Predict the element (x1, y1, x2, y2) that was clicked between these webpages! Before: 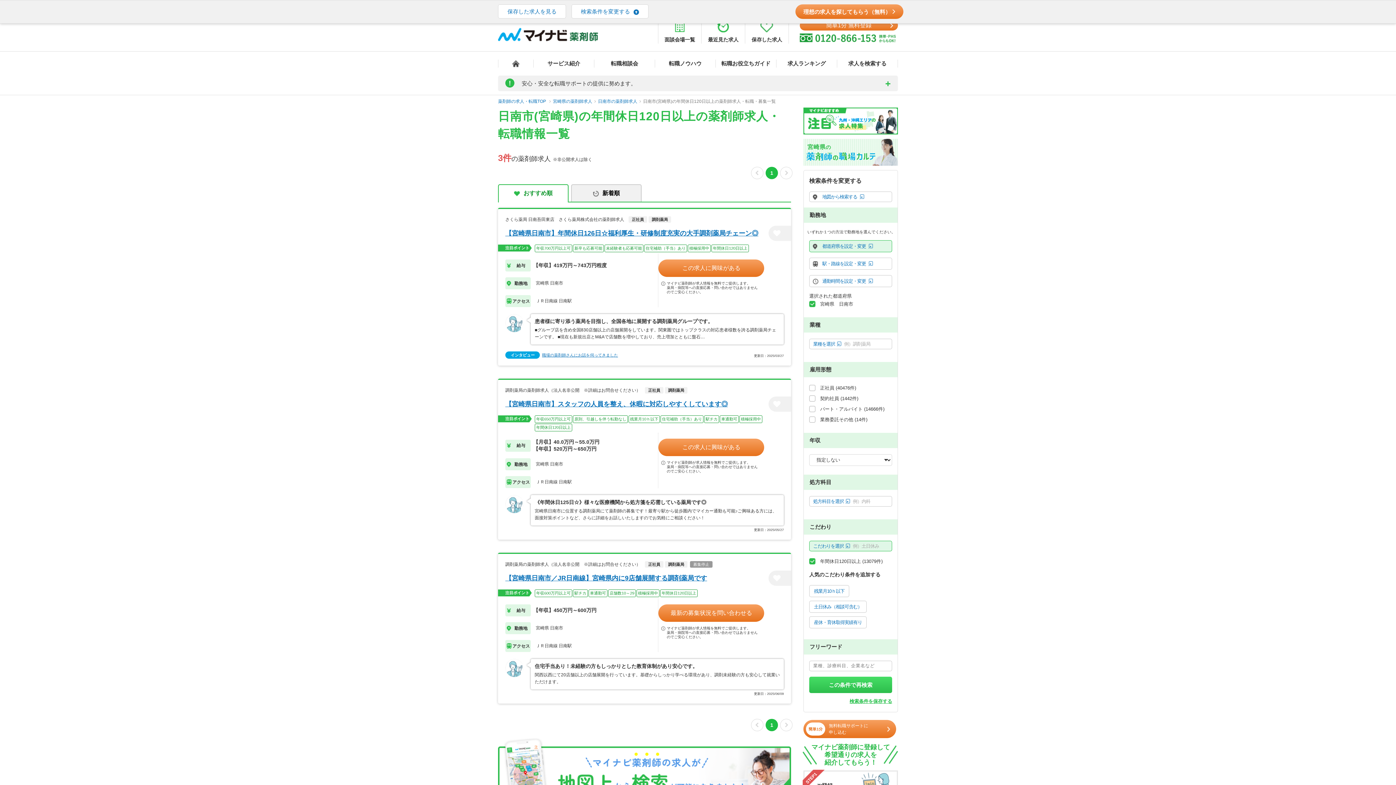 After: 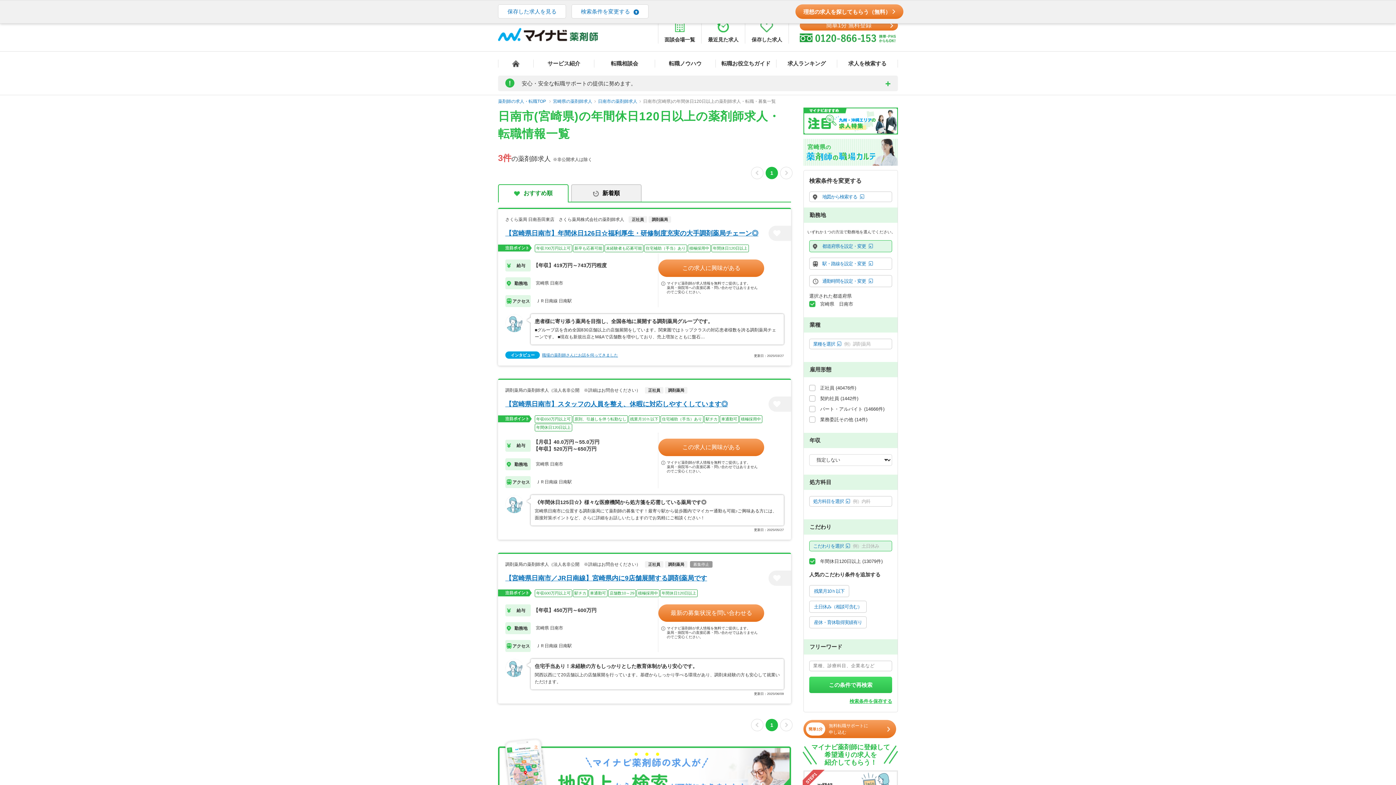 Action: label: 地図から検索する bbox: (804, 191, 897, 202)